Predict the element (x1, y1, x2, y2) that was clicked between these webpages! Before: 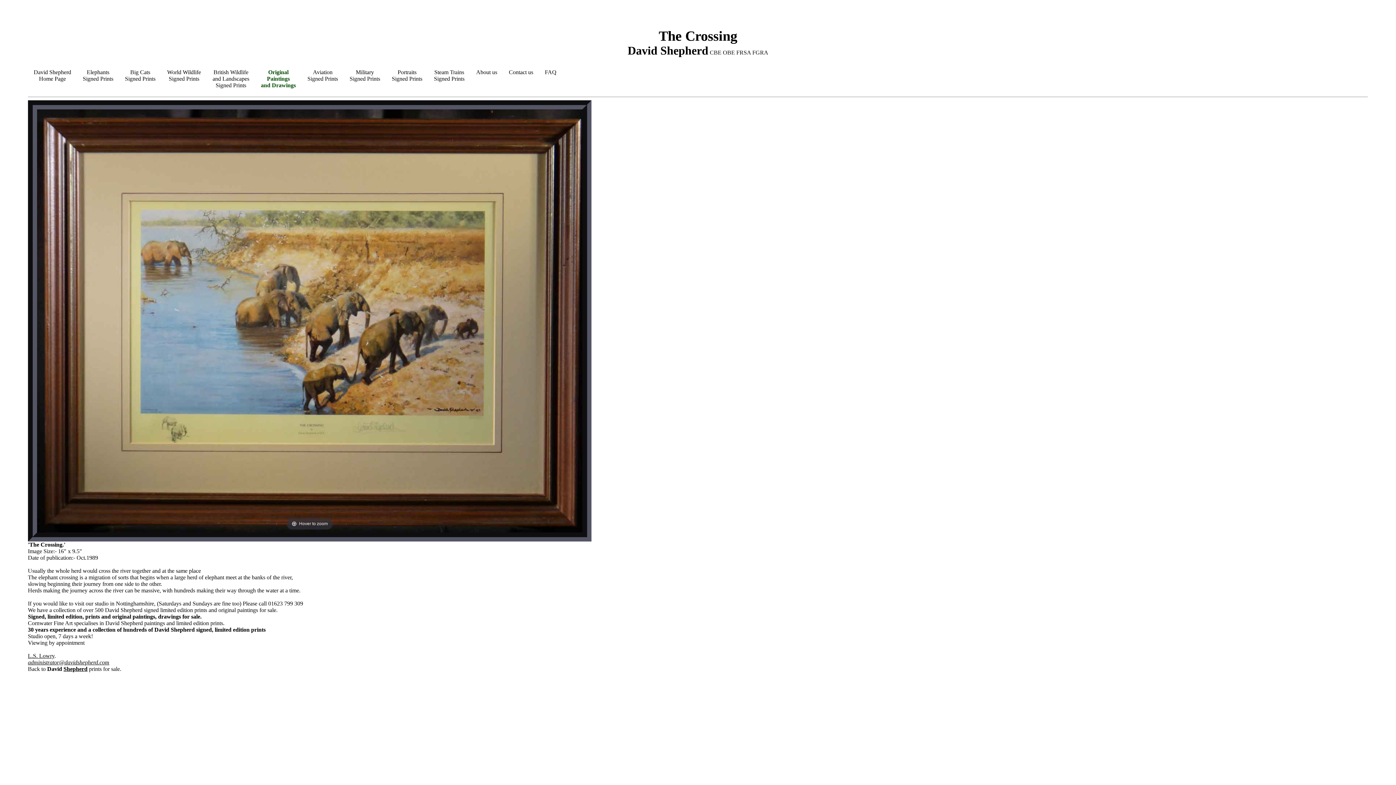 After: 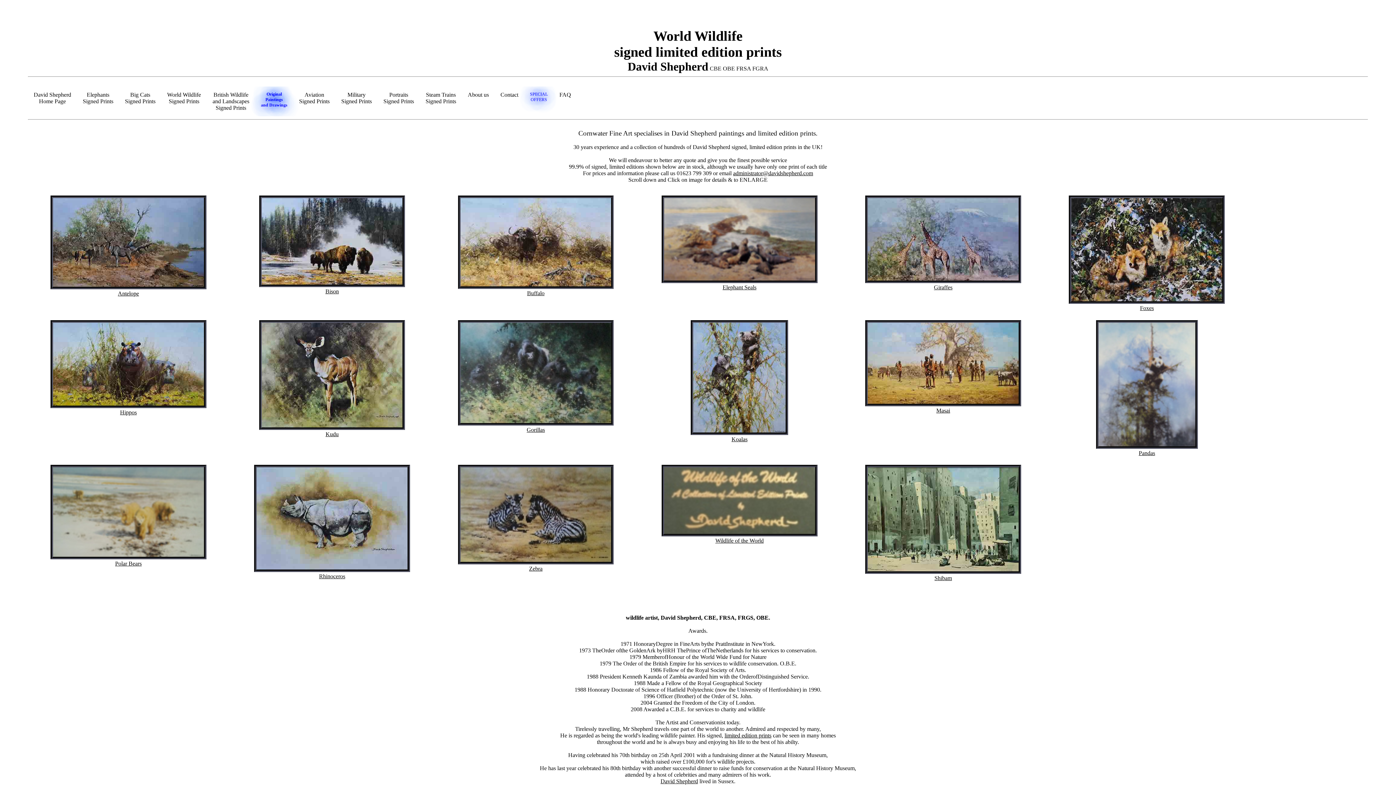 Action: bbox: (161, 63, 206, 87) label: World Wildlife
Signed Prints